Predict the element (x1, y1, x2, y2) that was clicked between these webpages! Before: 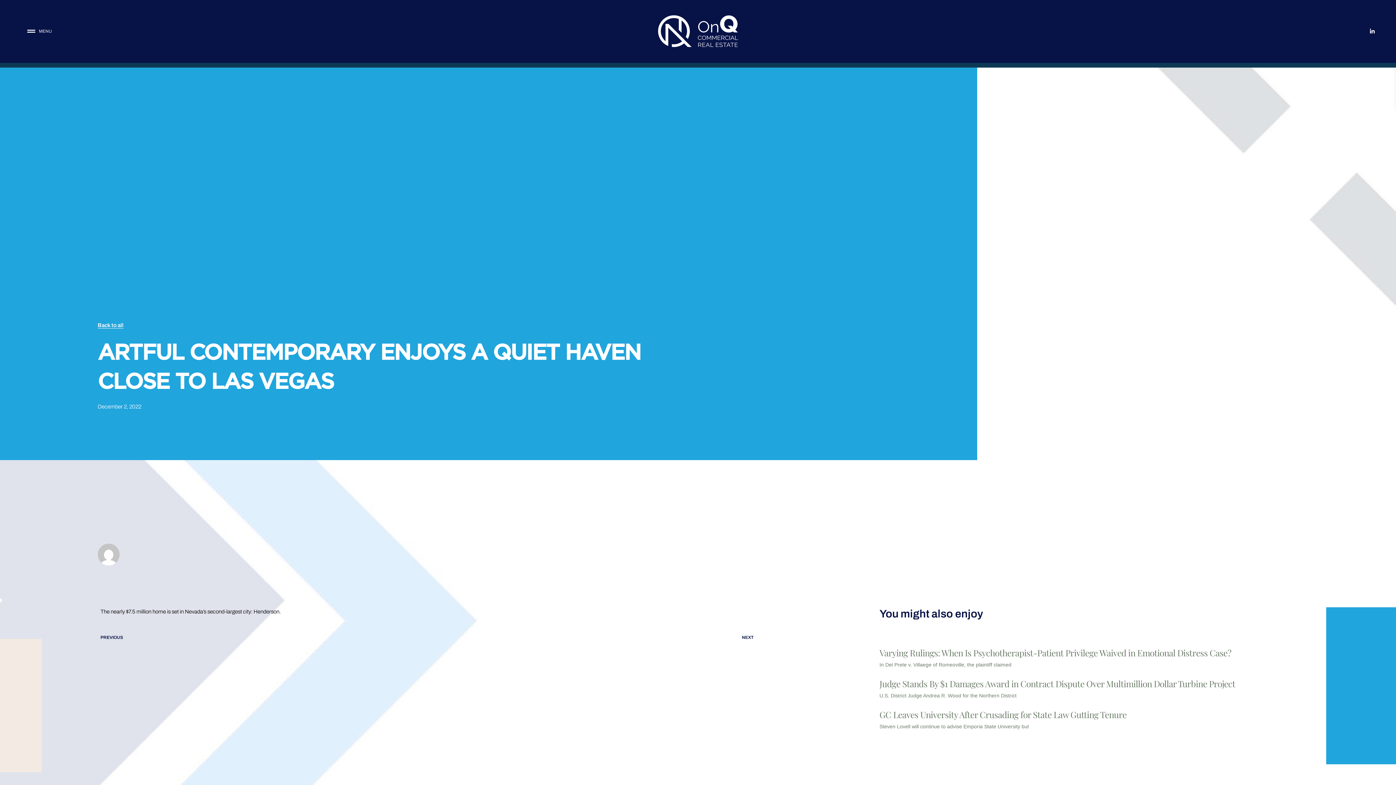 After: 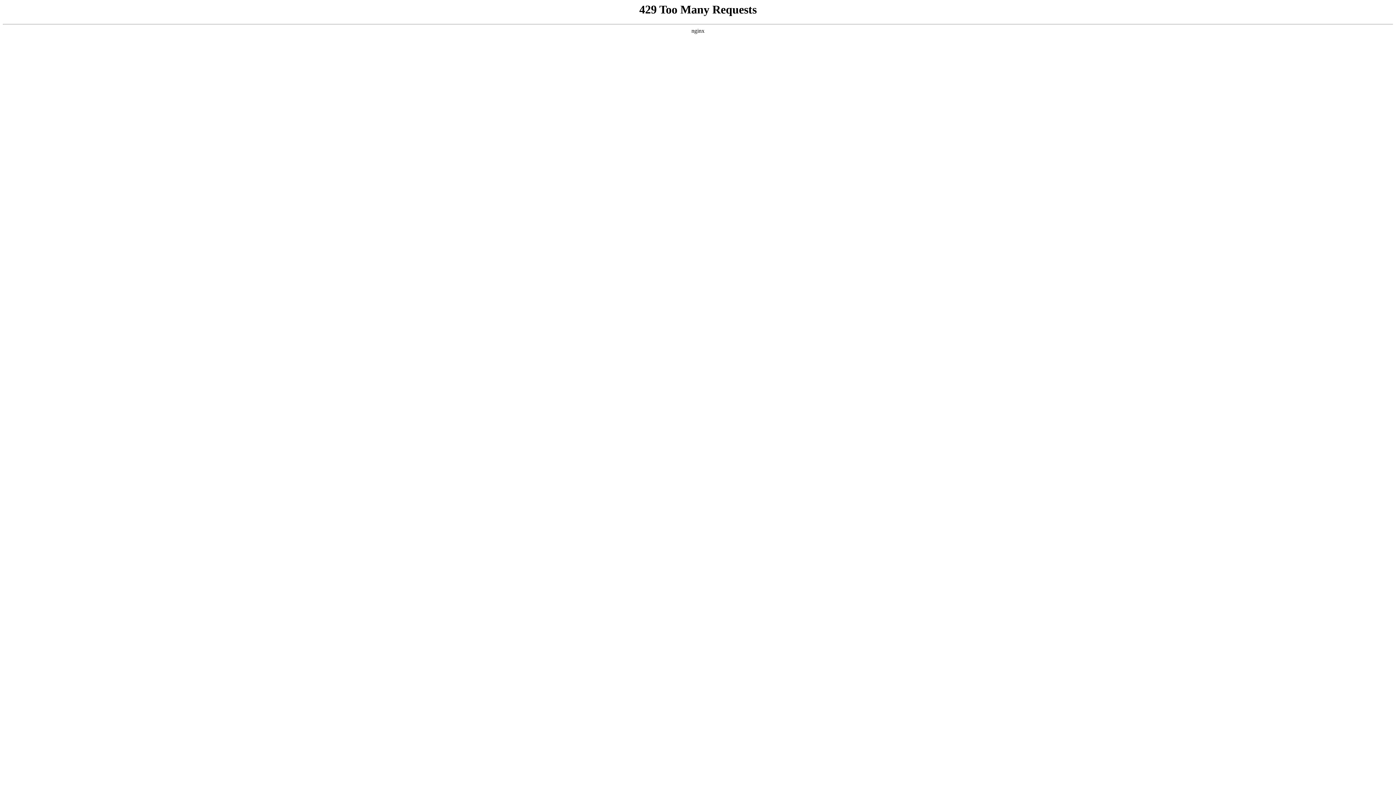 Action: bbox: (512, 9, 884, 53)